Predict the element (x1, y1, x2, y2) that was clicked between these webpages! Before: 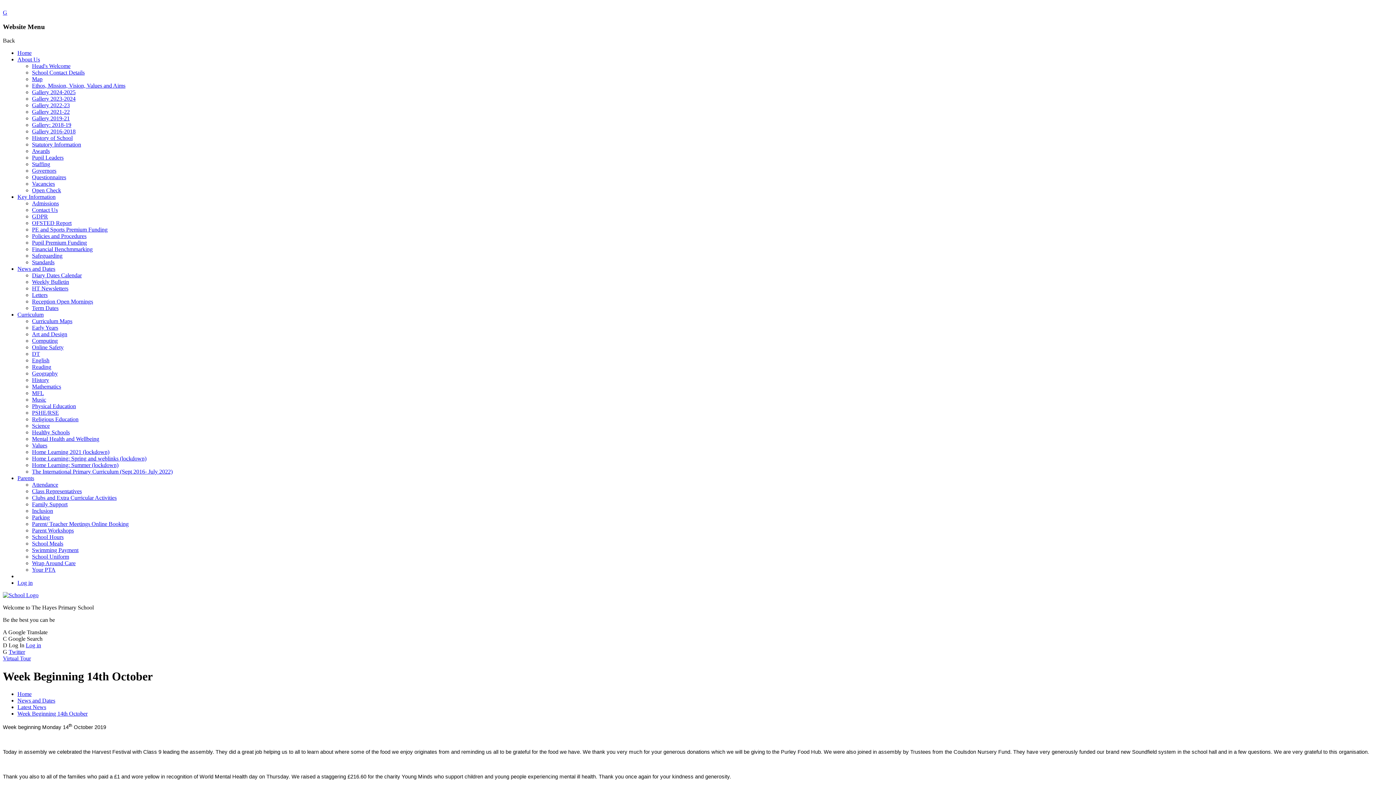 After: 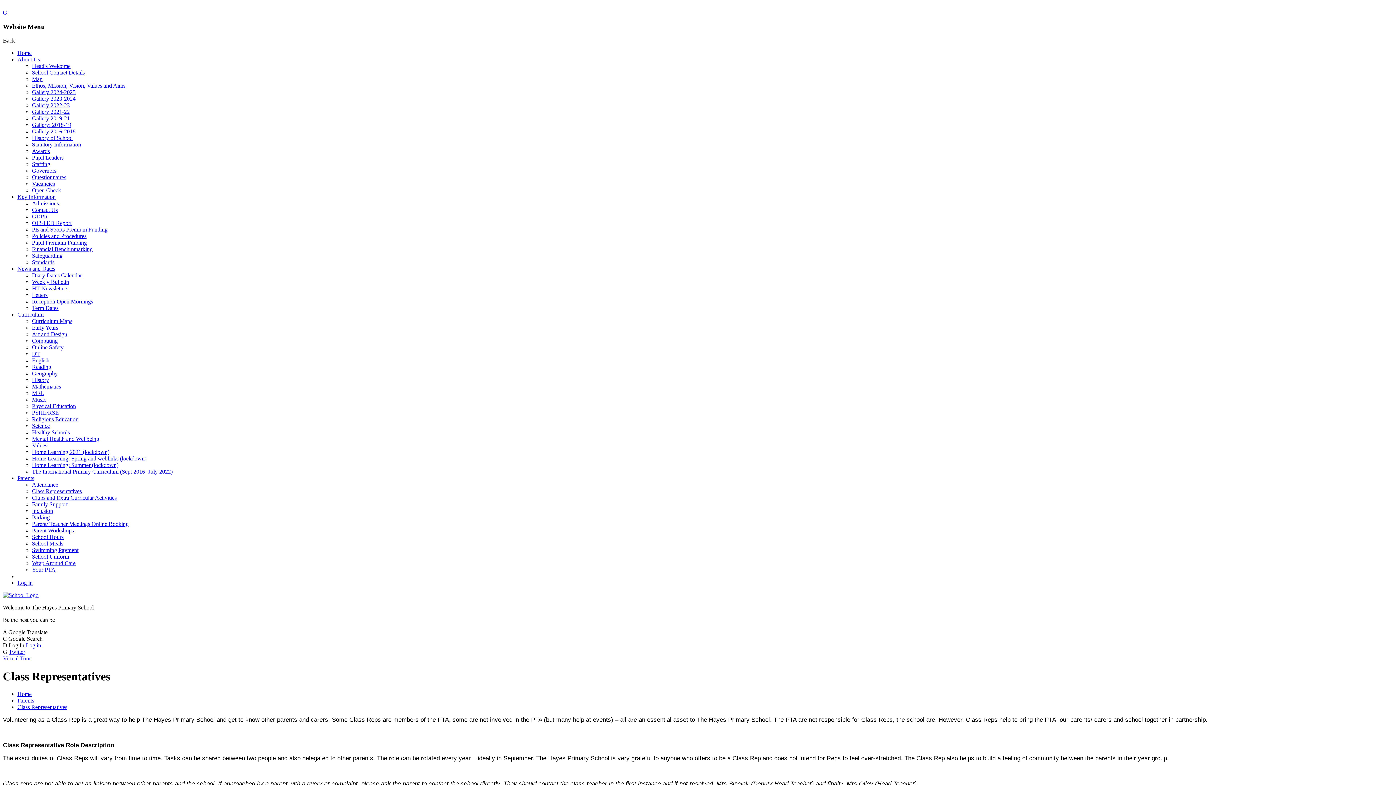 Action: label: Class Representatives bbox: (32, 488, 81, 494)